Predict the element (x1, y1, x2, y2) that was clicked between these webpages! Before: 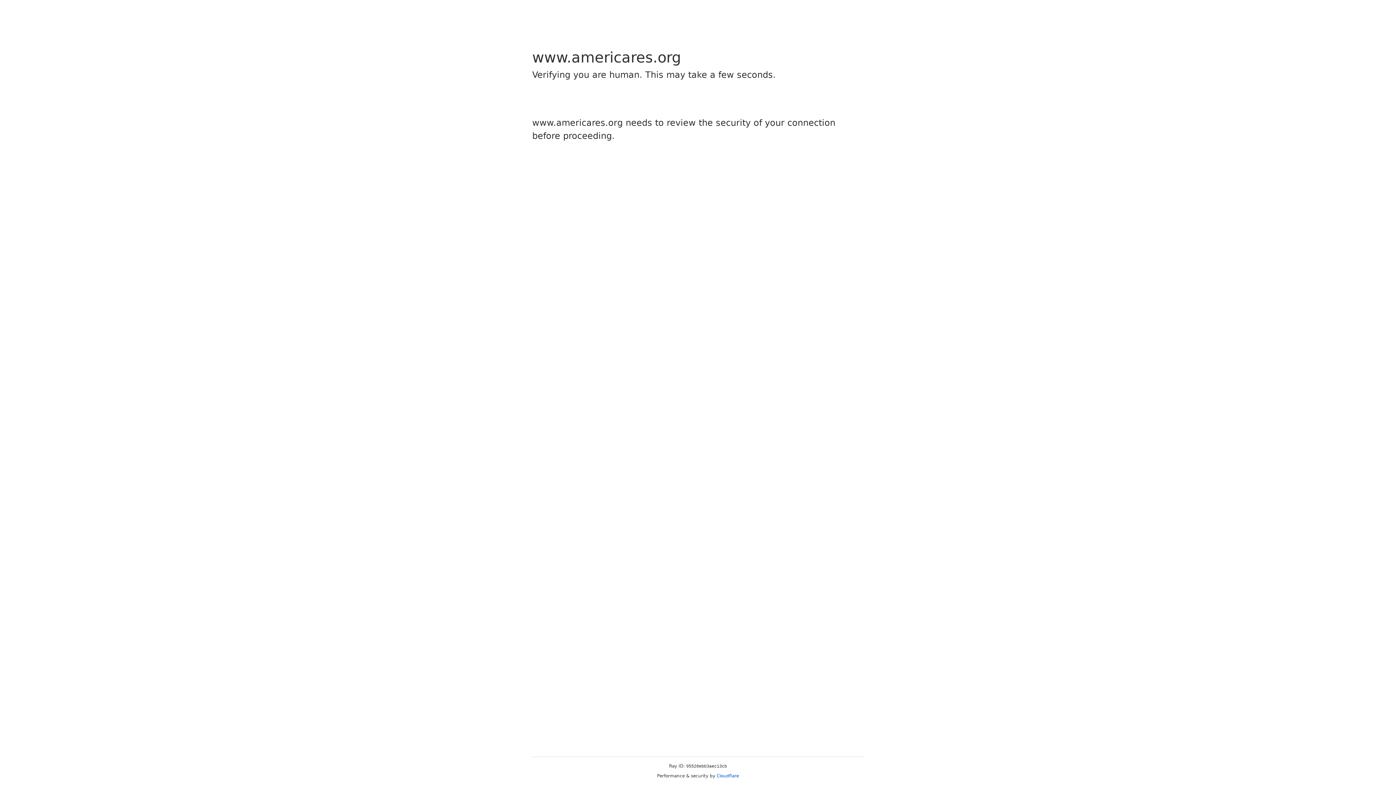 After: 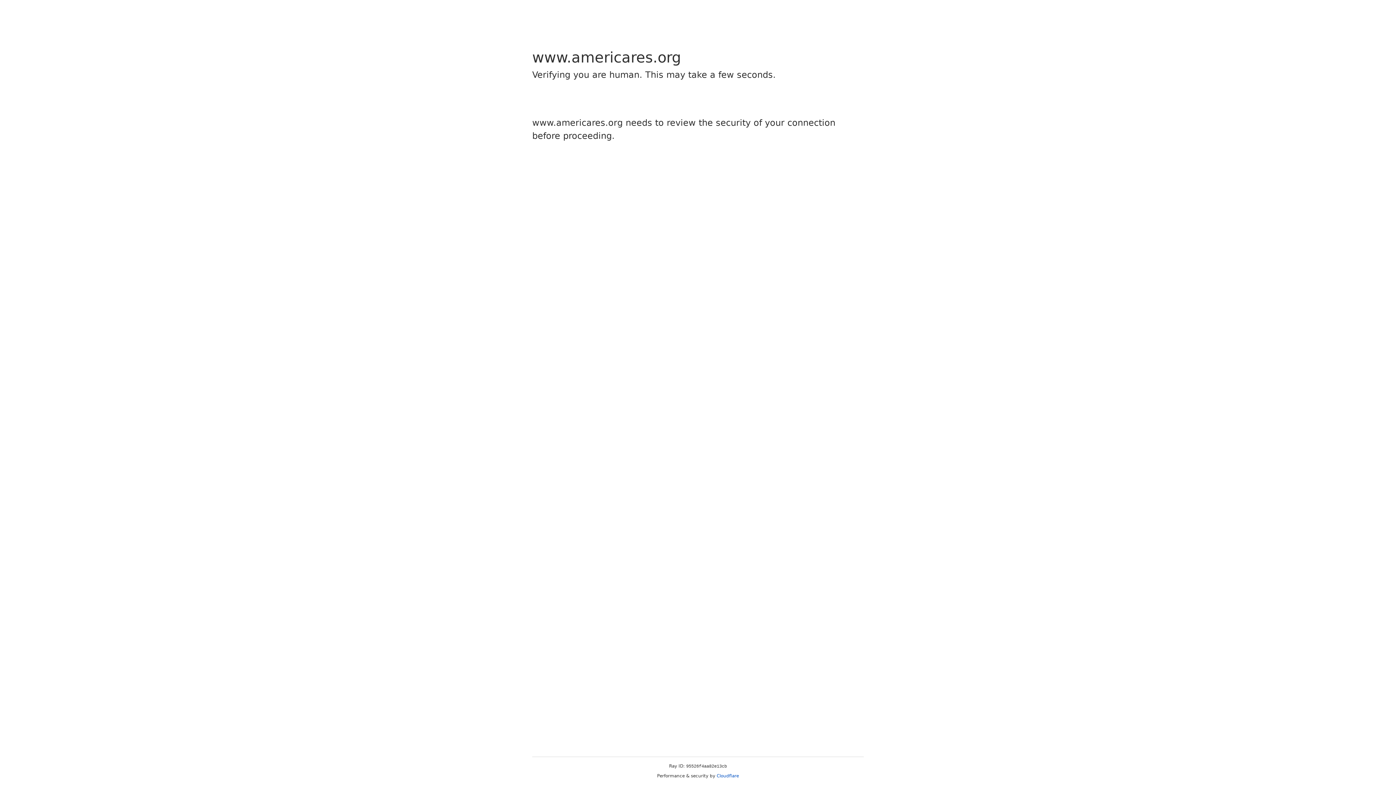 Action: bbox: (716, 773, 739, 778) label: Cloudflare